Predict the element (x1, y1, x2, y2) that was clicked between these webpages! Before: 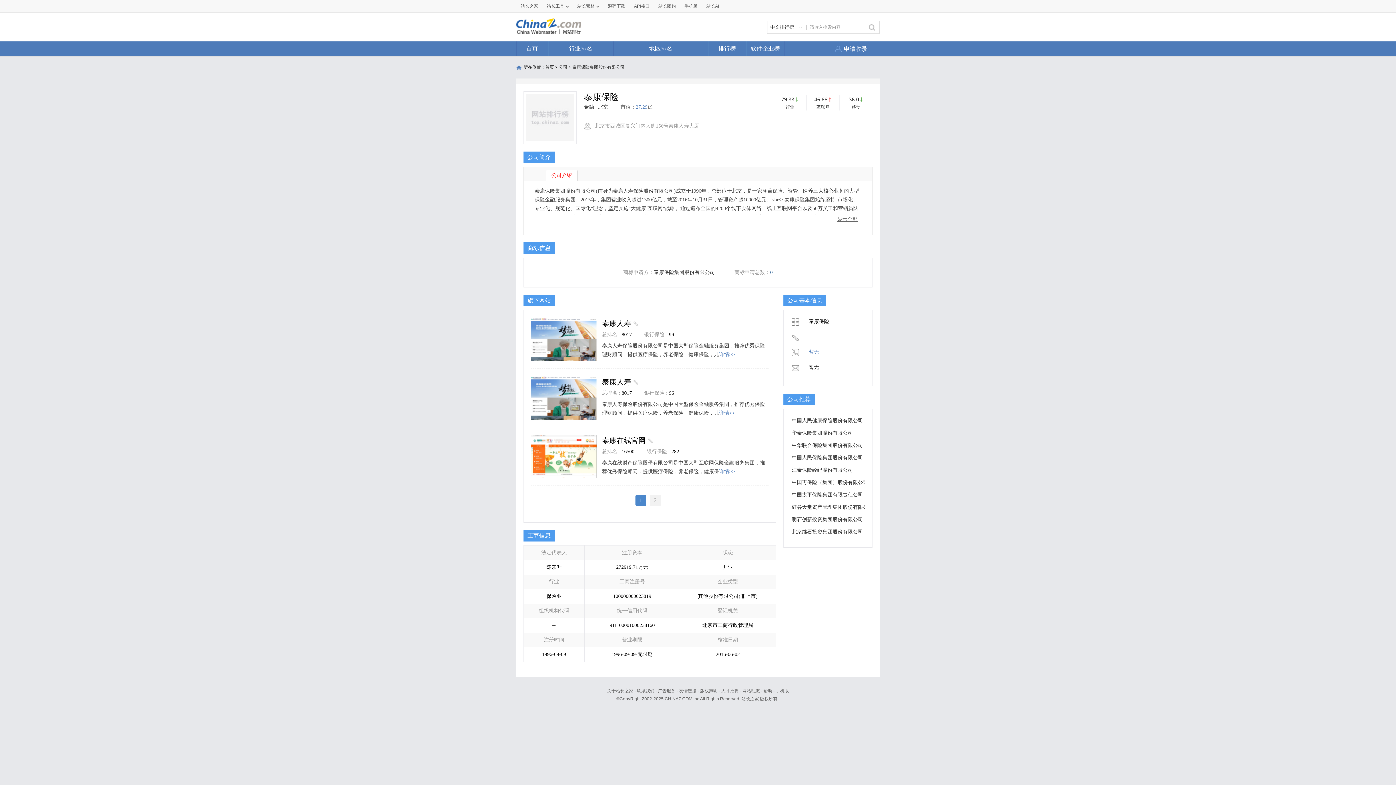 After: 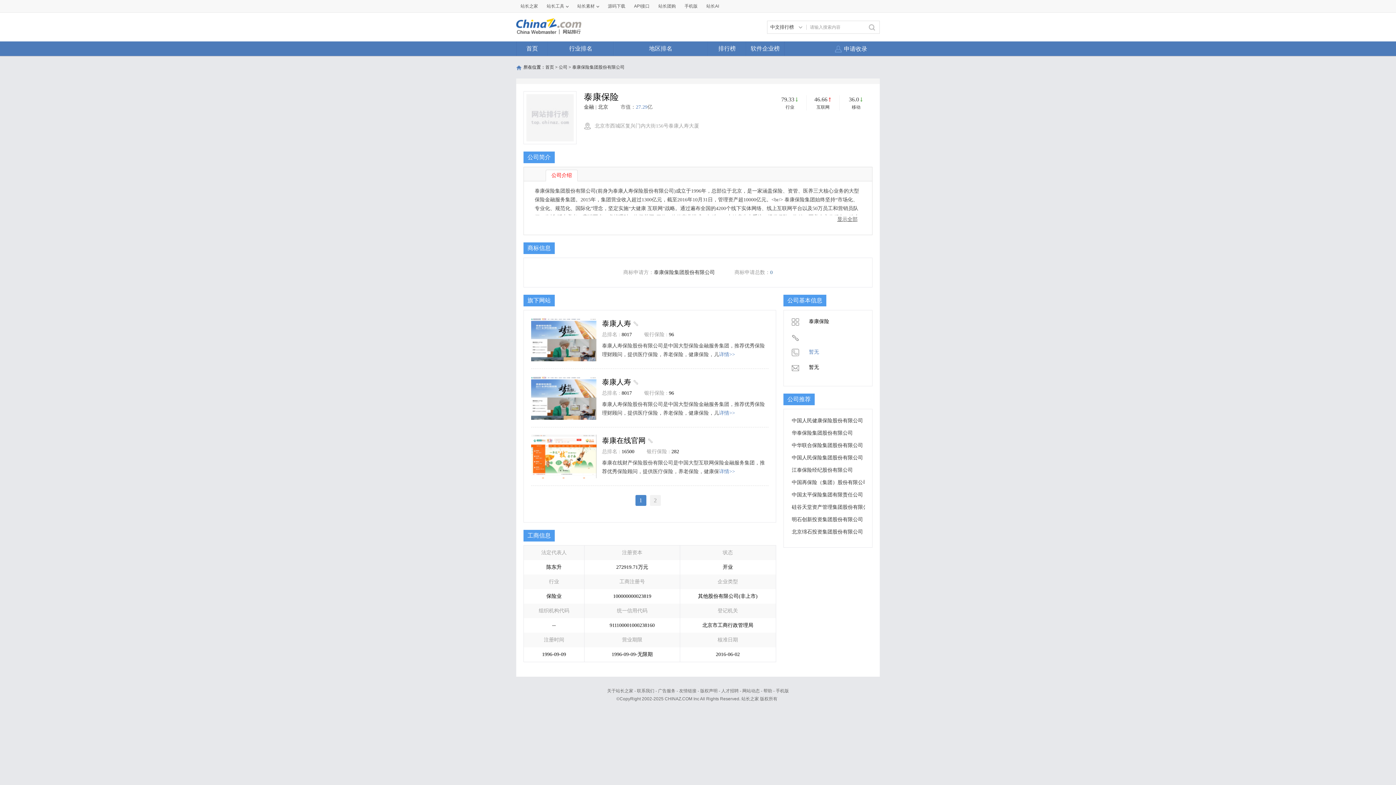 Action: bbox: (531, 434, 596, 478)